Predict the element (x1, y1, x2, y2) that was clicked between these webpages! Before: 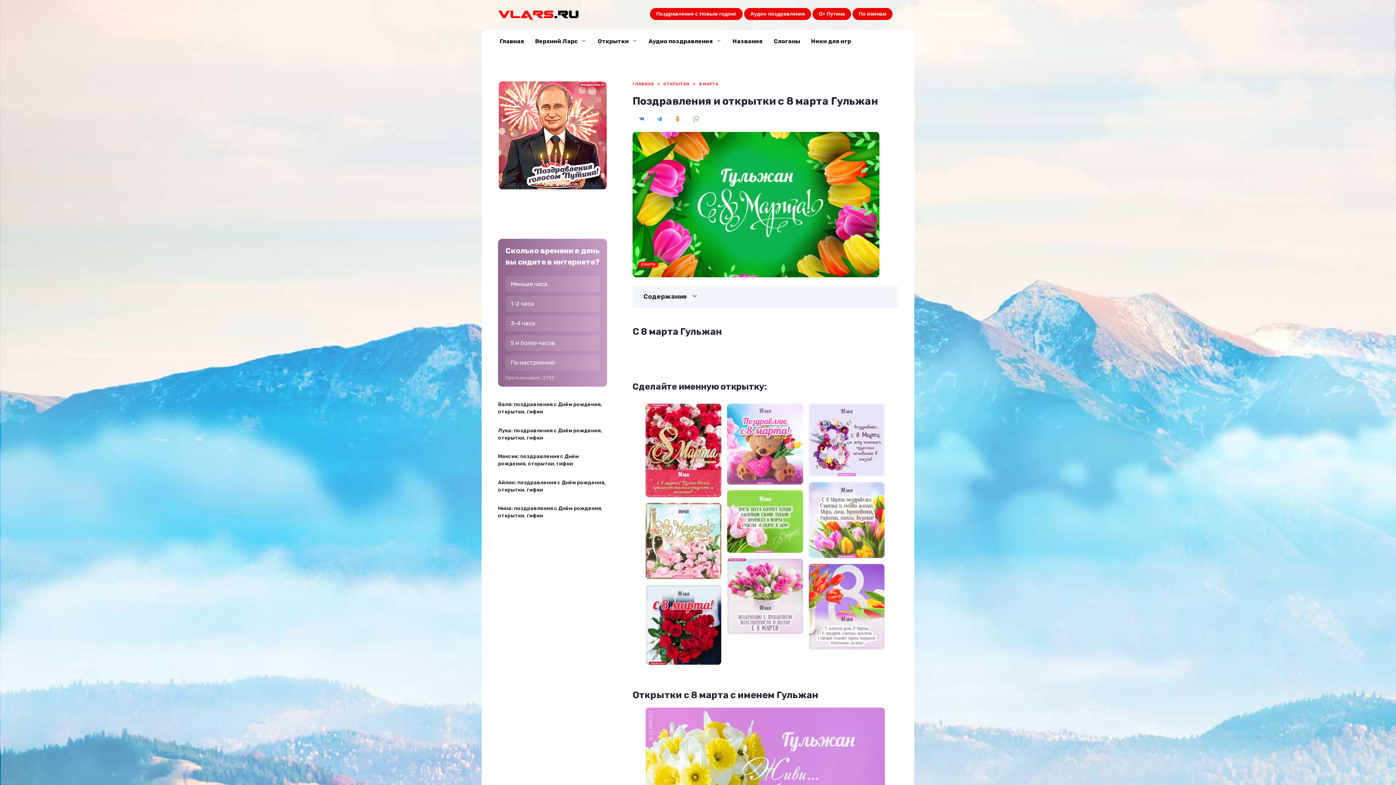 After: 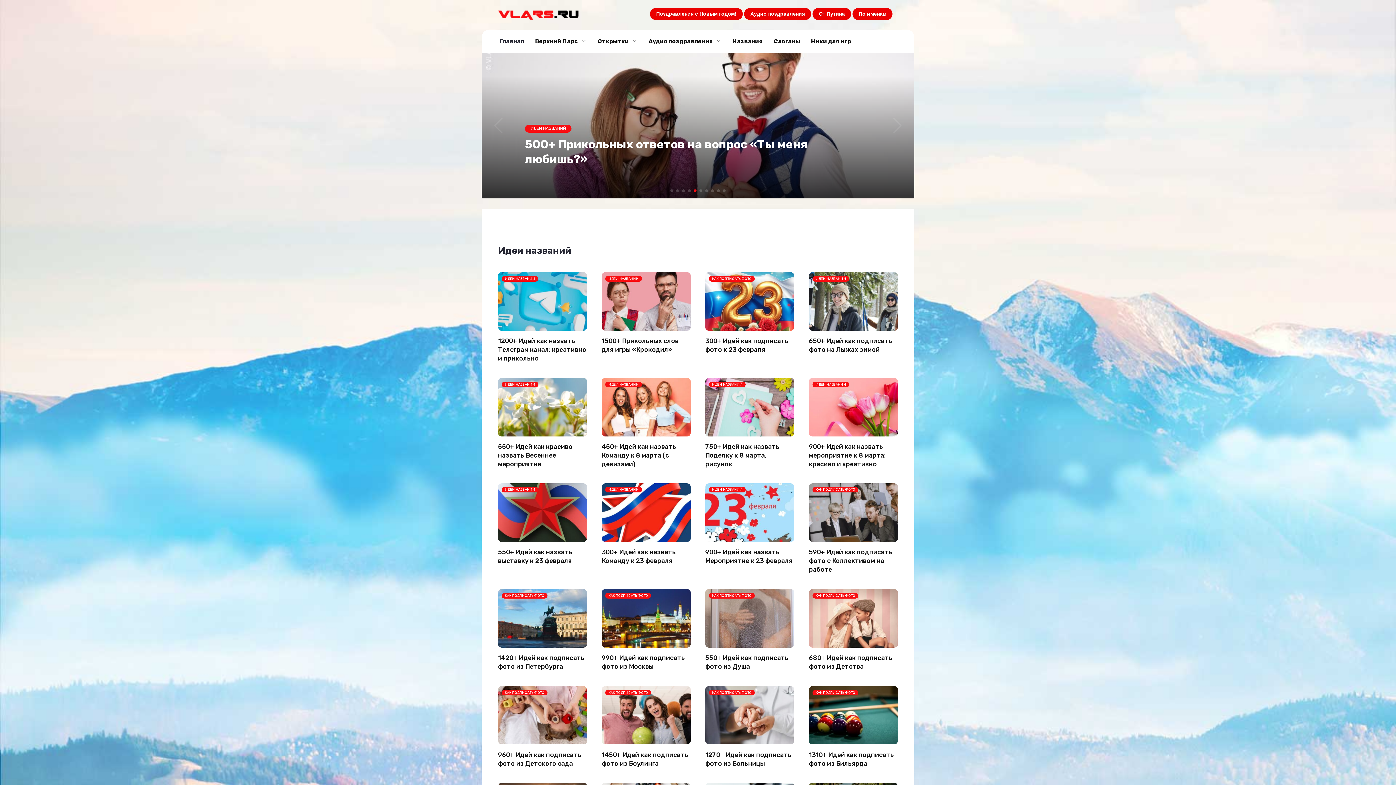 Action: label: ГЛАВНАЯ bbox: (632, 81, 653, 86)